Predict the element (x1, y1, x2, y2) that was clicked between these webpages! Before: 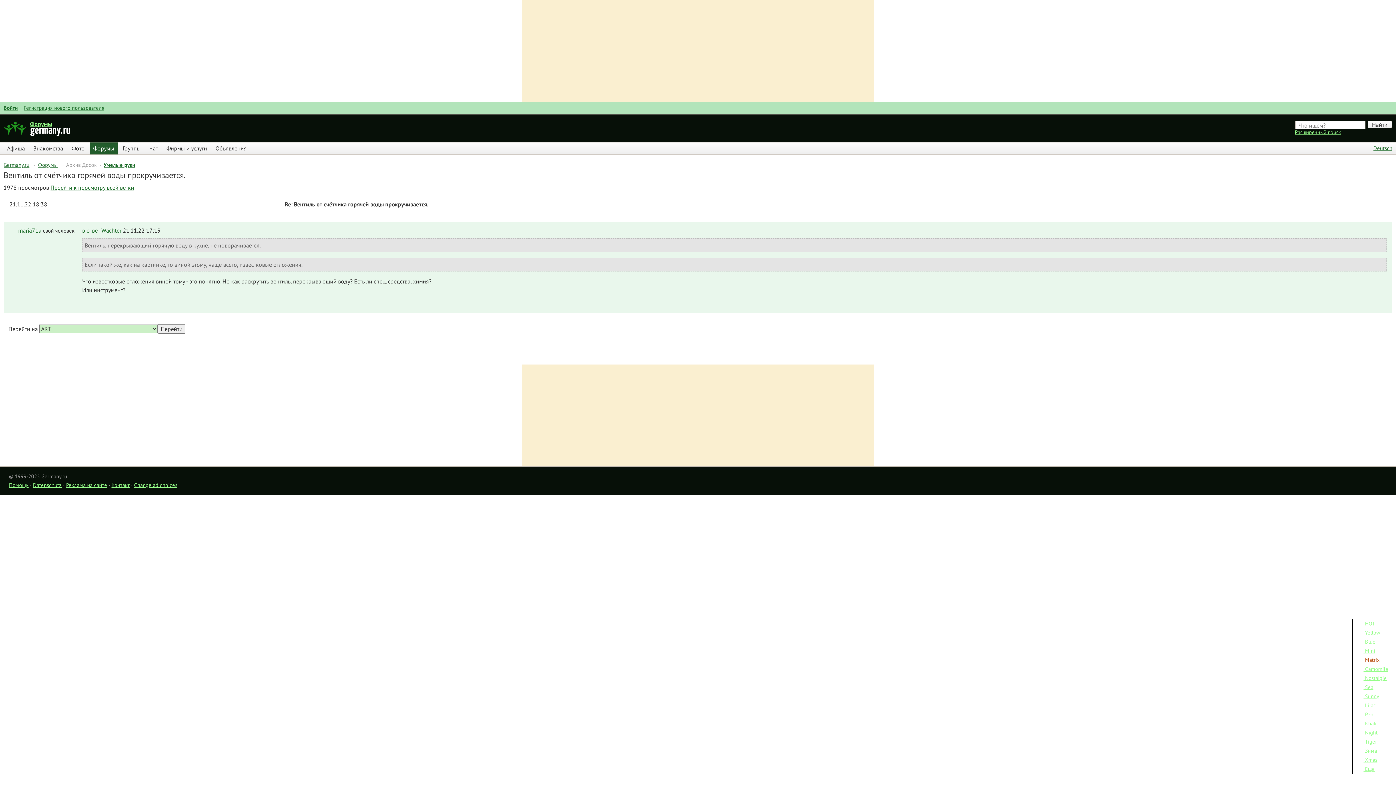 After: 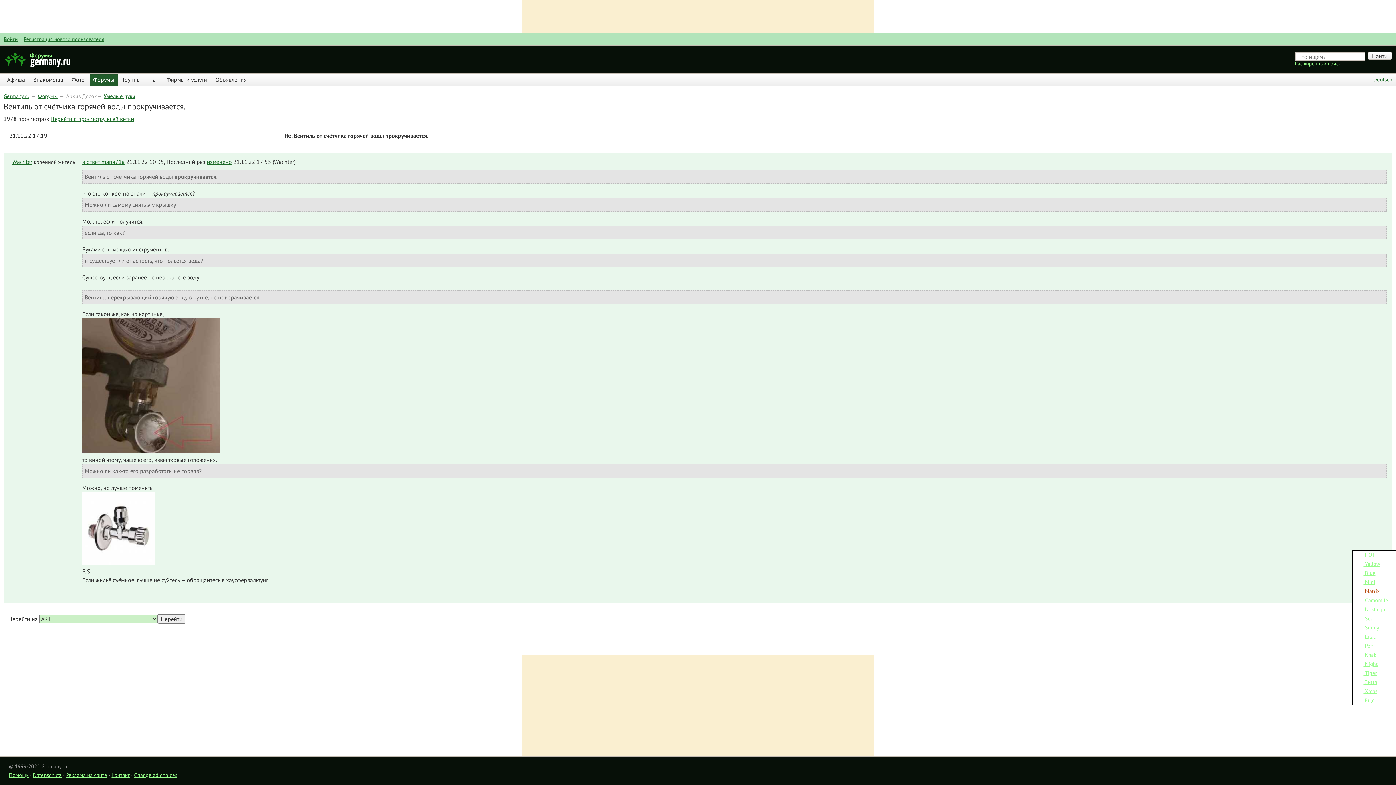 Action: bbox: (82, 227, 121, 234) label: в ответ Wächter